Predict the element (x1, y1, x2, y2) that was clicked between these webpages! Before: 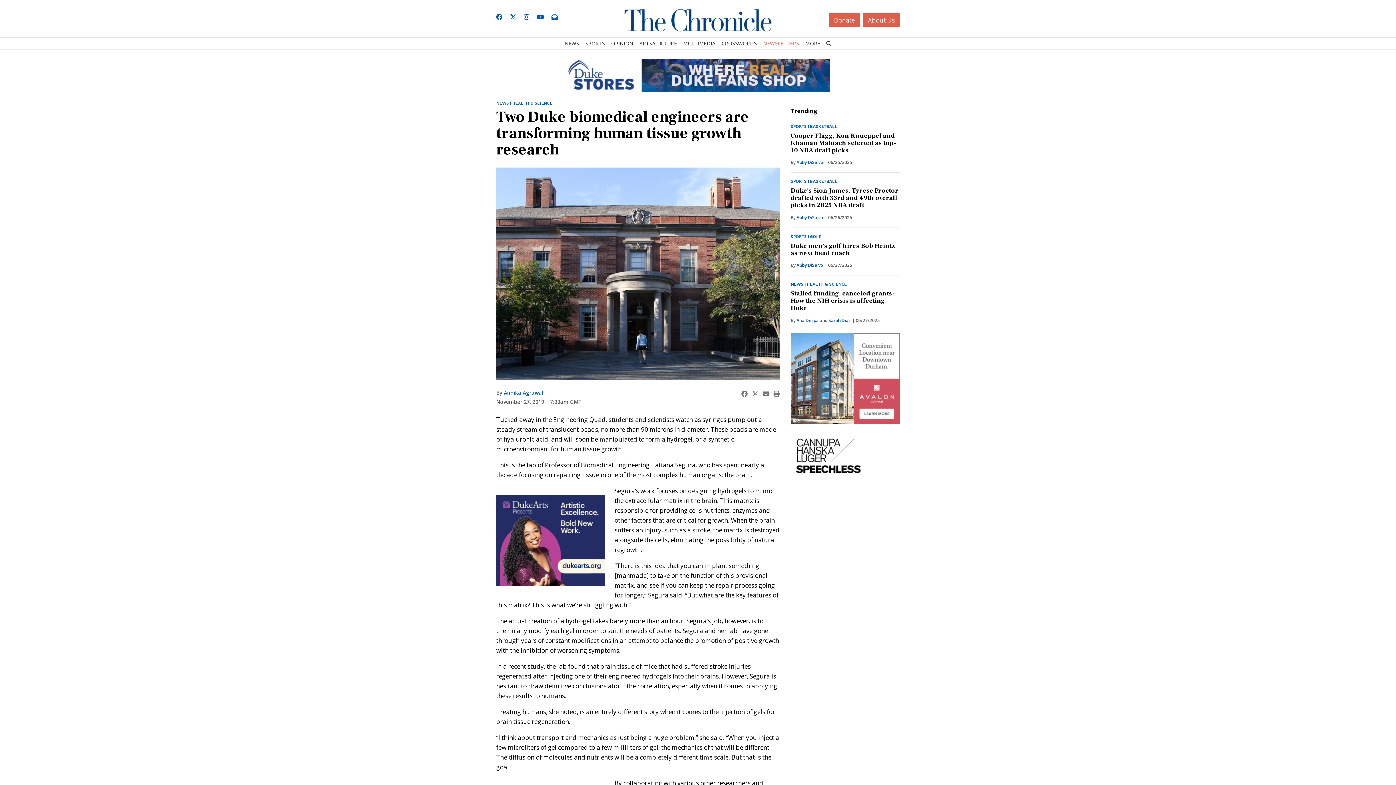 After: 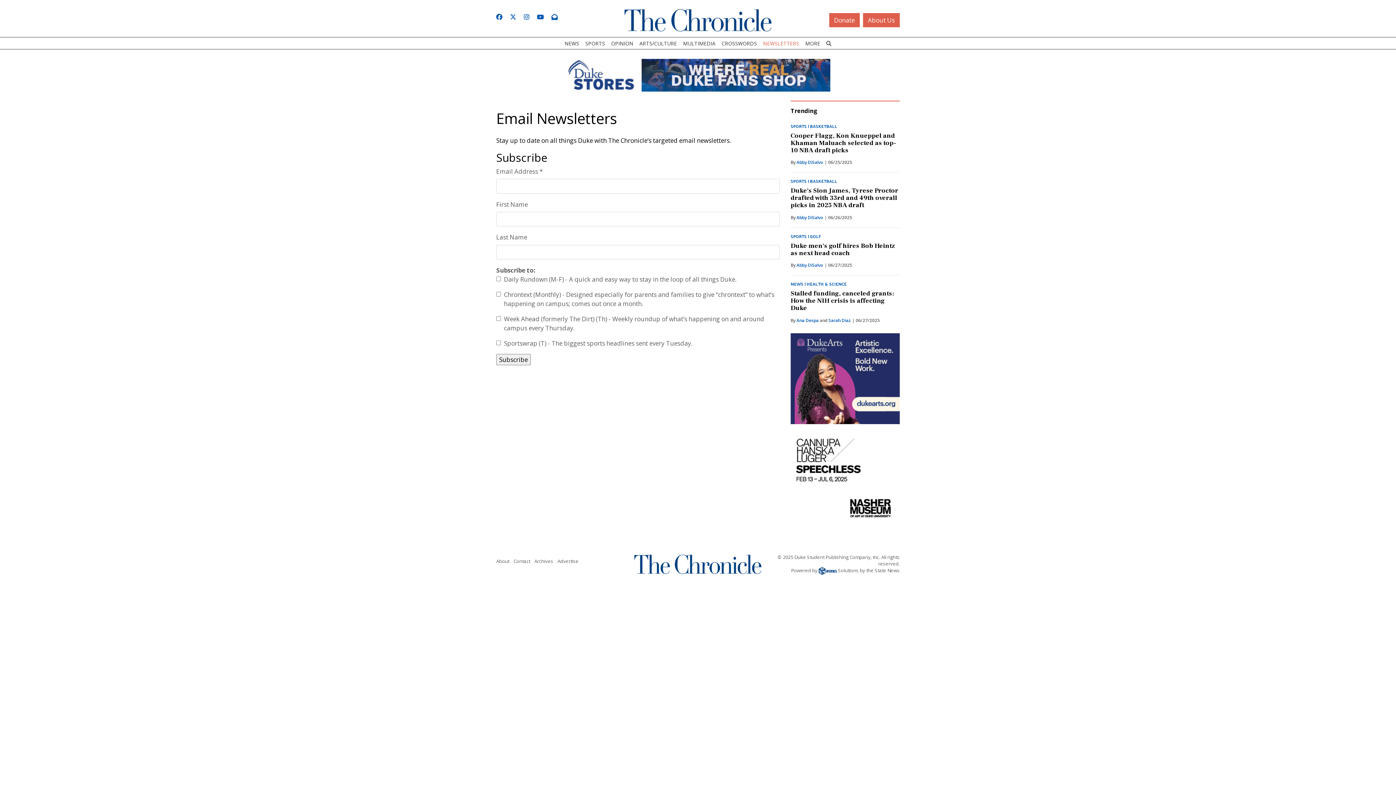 Action: label: Subscribe to our newsletter bbox: (551, 12, 557, 21)